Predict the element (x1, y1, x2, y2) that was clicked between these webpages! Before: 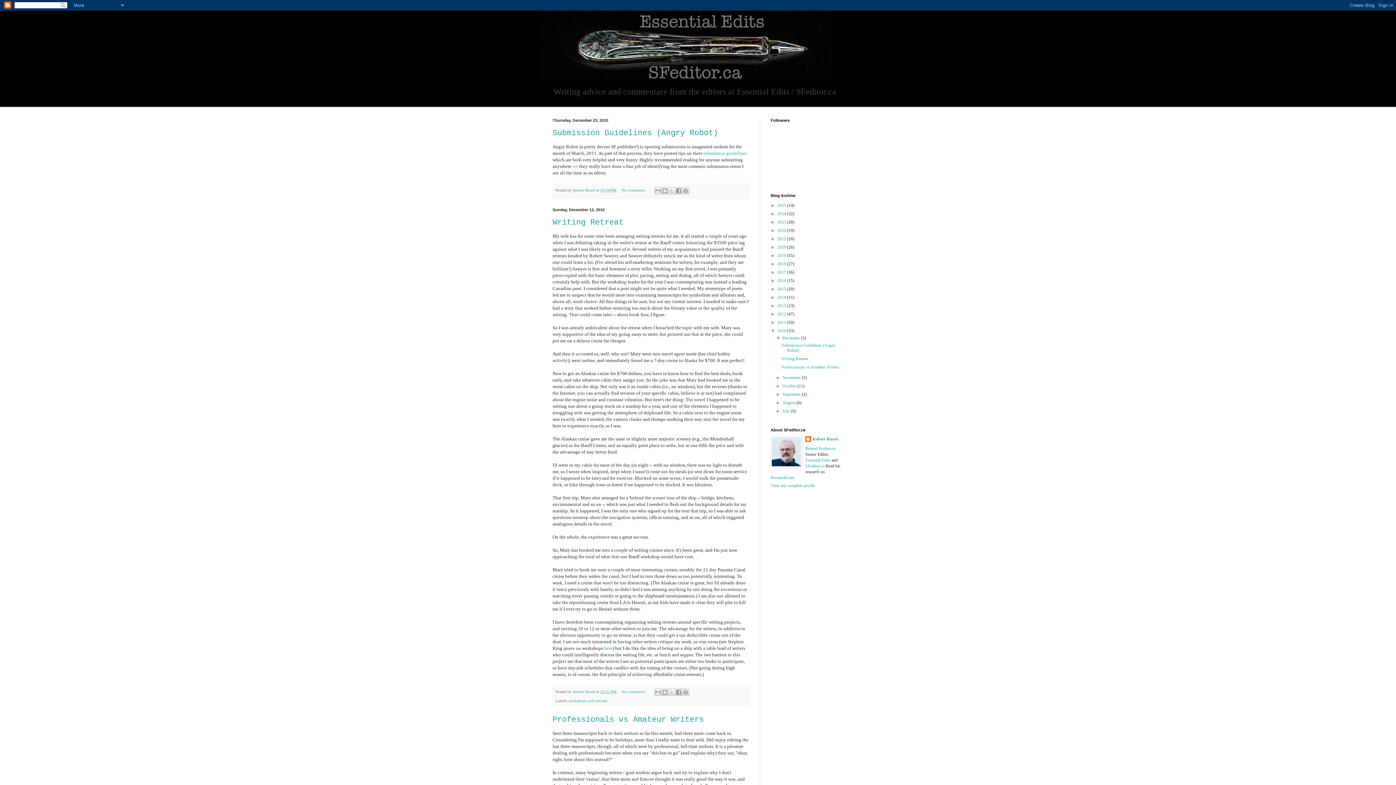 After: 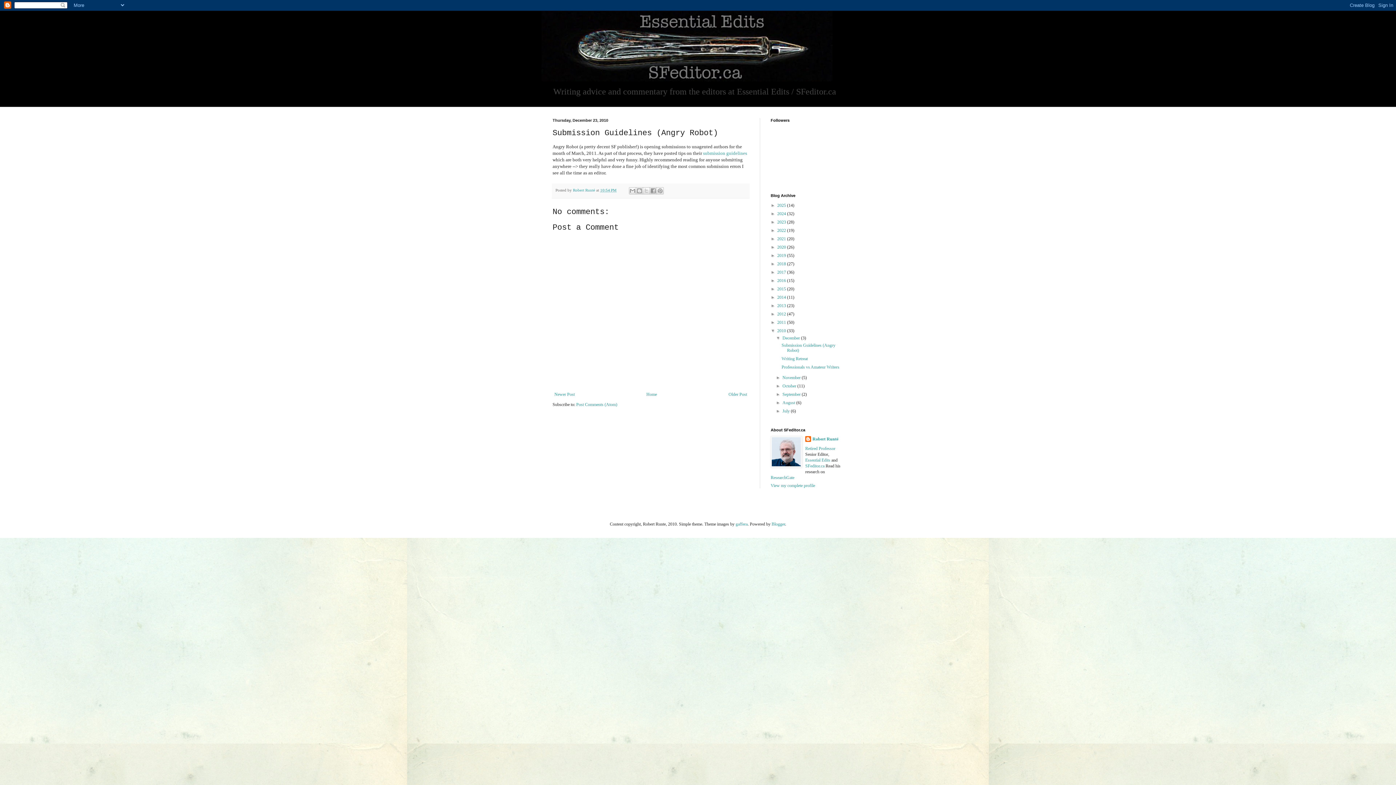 Action: label: No comments:  bbox: (621, 188, 647, 192)